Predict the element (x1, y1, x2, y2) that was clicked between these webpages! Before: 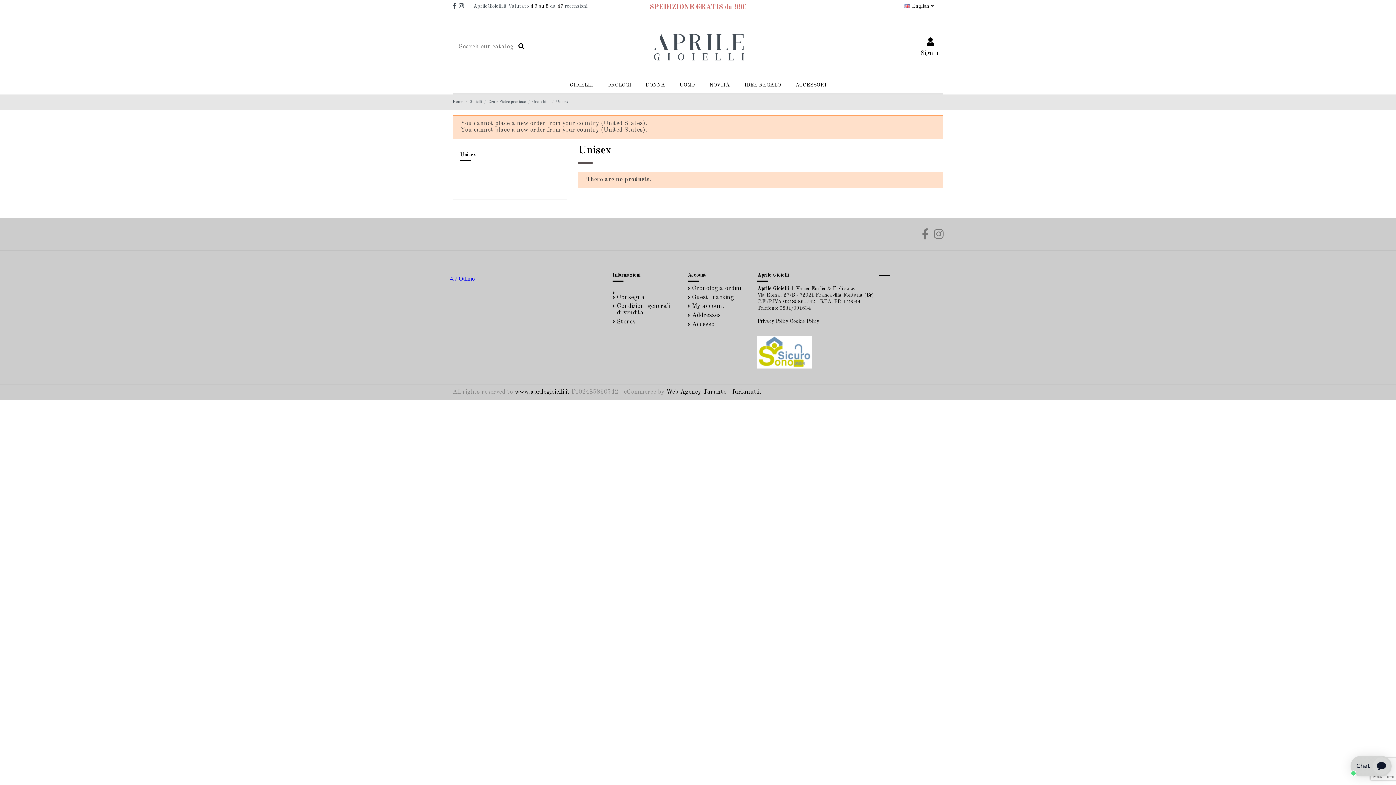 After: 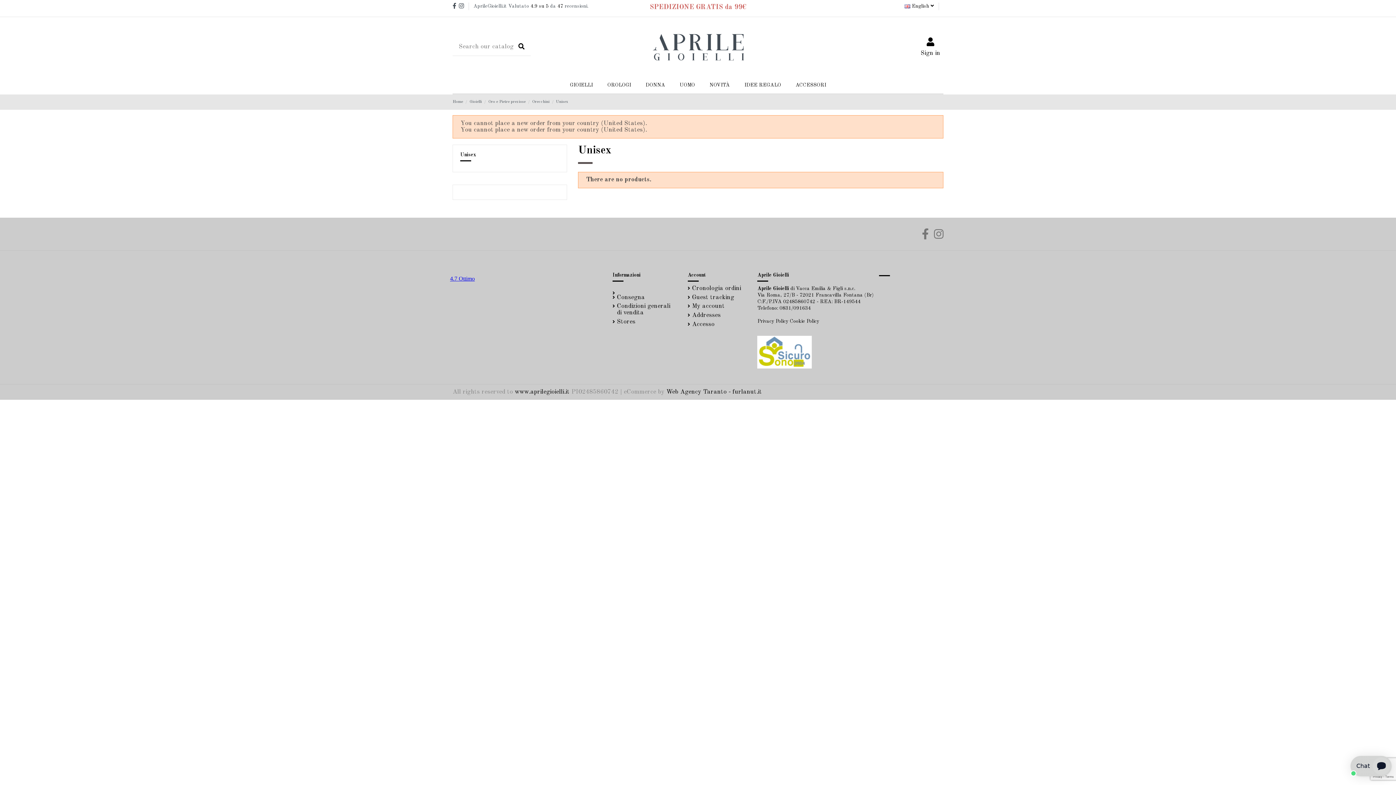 Action: bbox: (757, 349, 812, 355)